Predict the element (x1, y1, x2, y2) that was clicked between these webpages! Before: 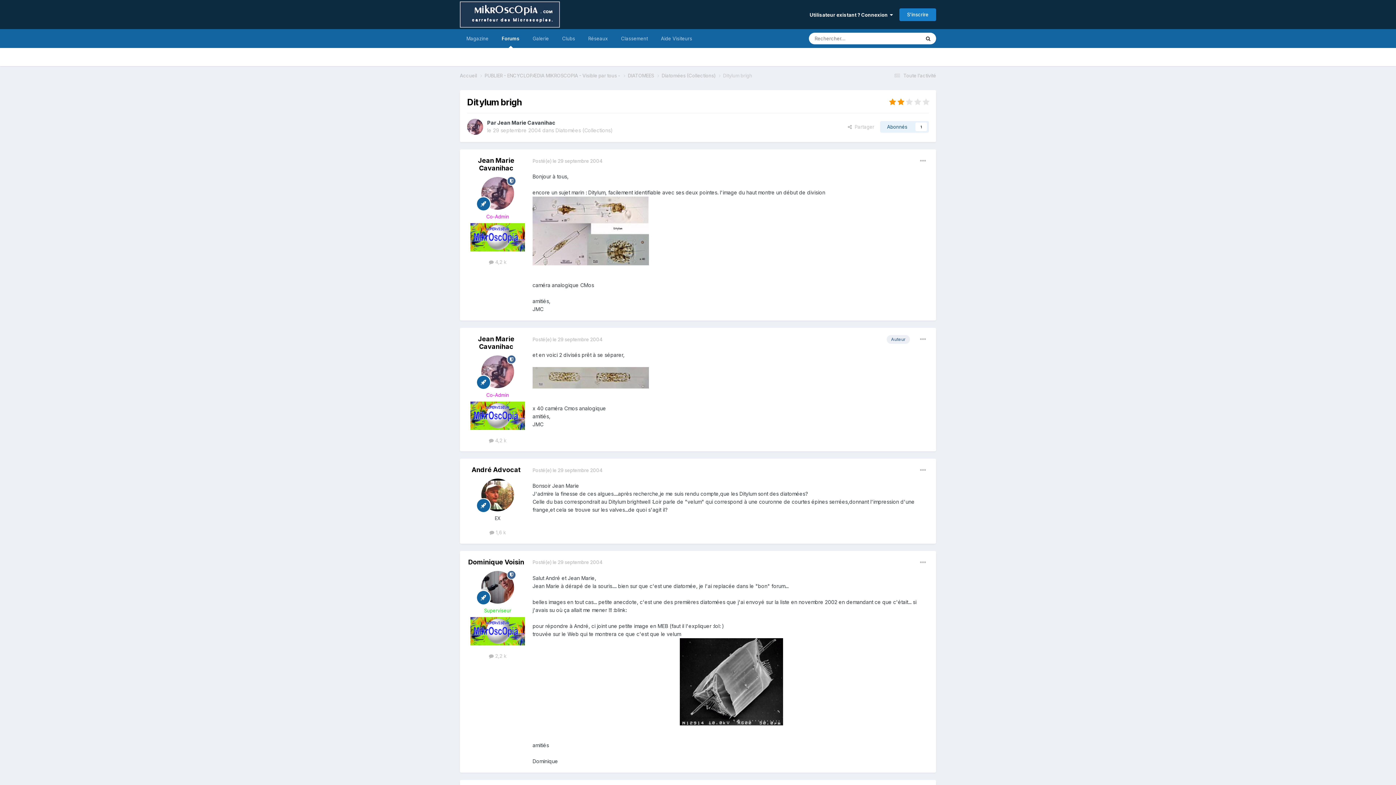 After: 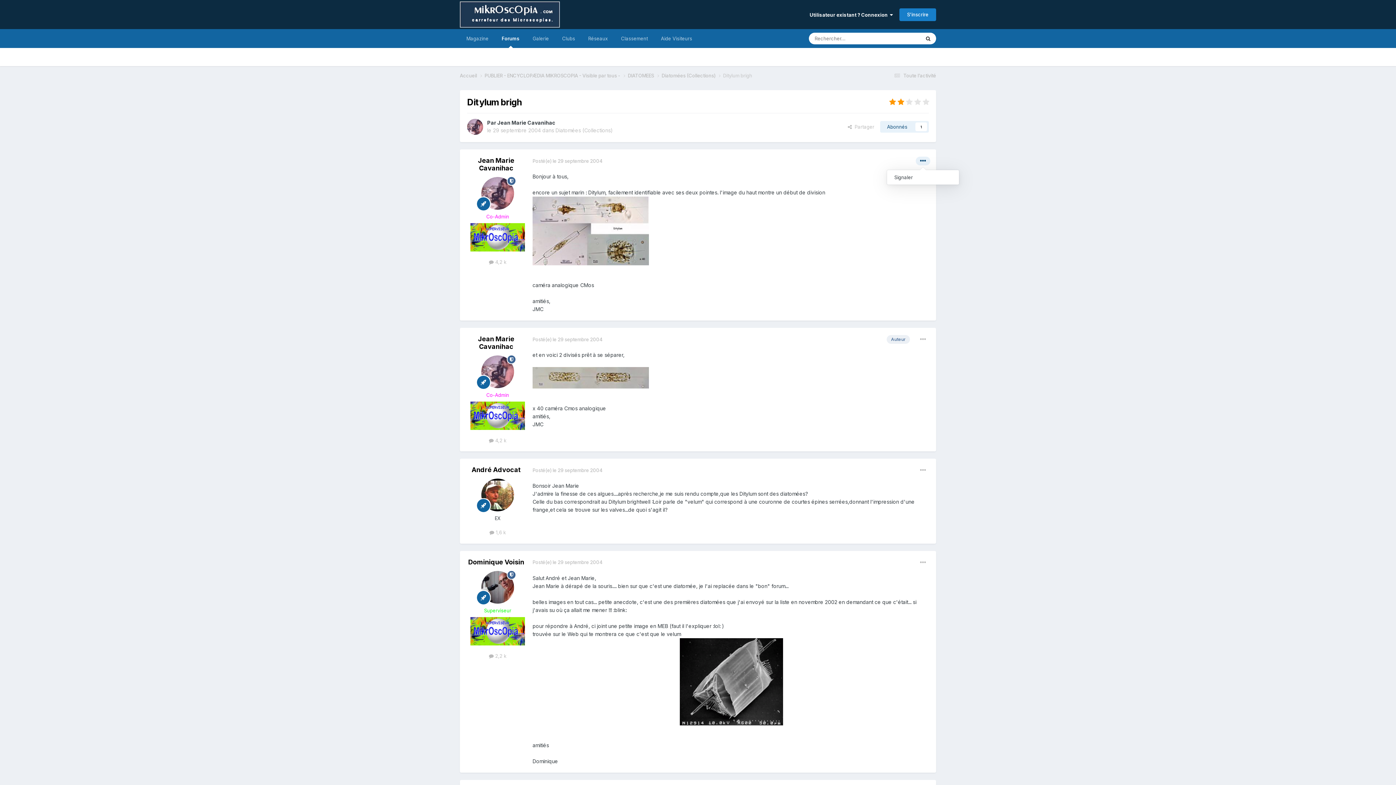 Action: bbox: (916, 156, 930, 165)